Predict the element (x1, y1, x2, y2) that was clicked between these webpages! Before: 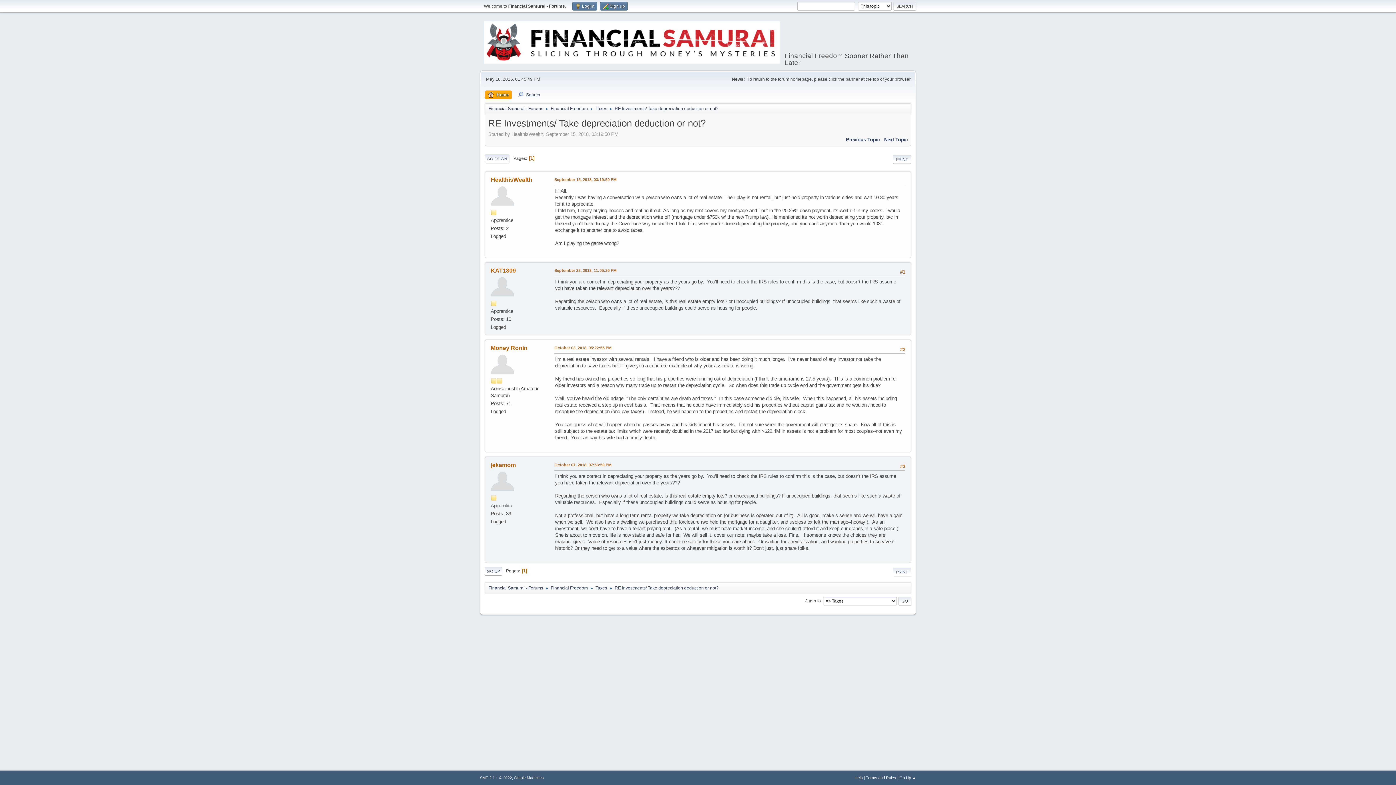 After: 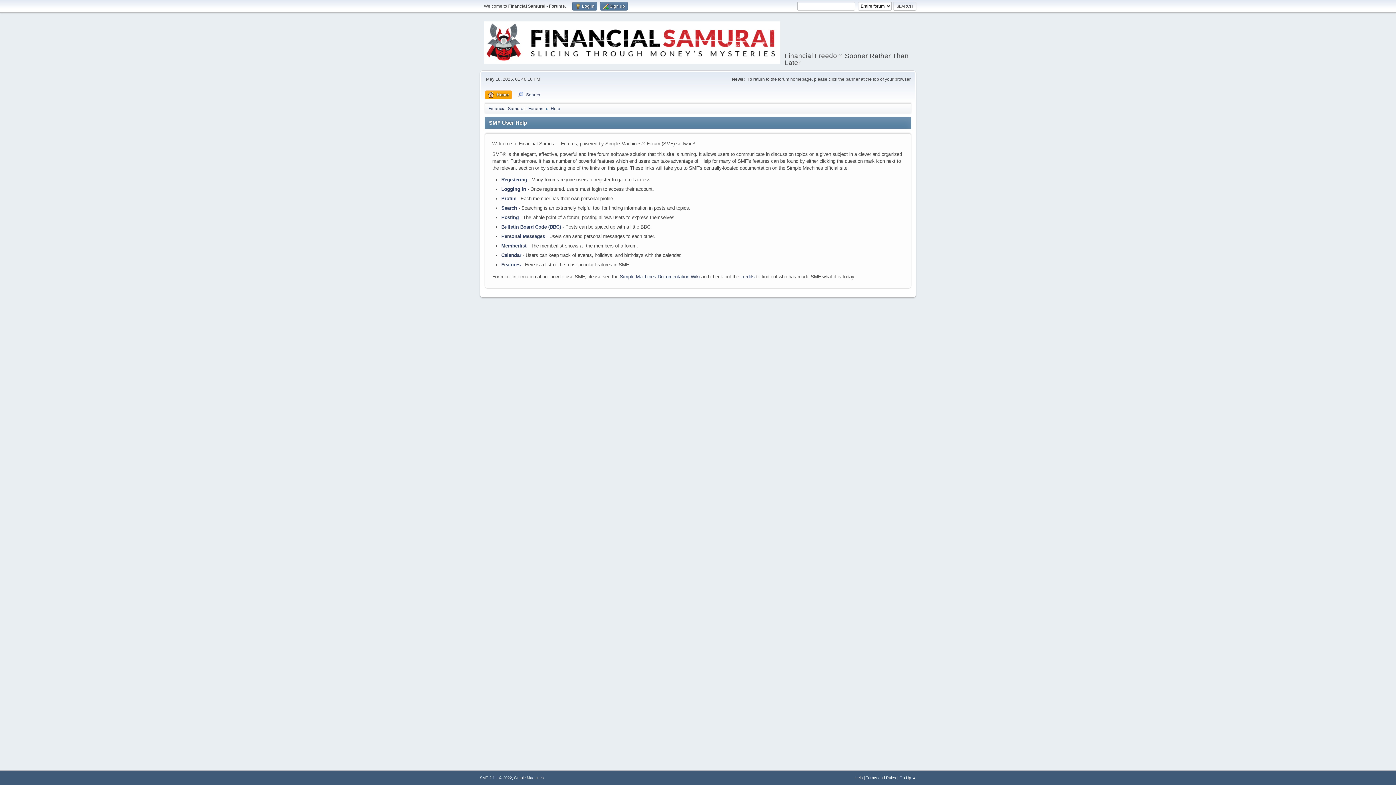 Action: label: Help bbox: (854, 776, 862, 780)